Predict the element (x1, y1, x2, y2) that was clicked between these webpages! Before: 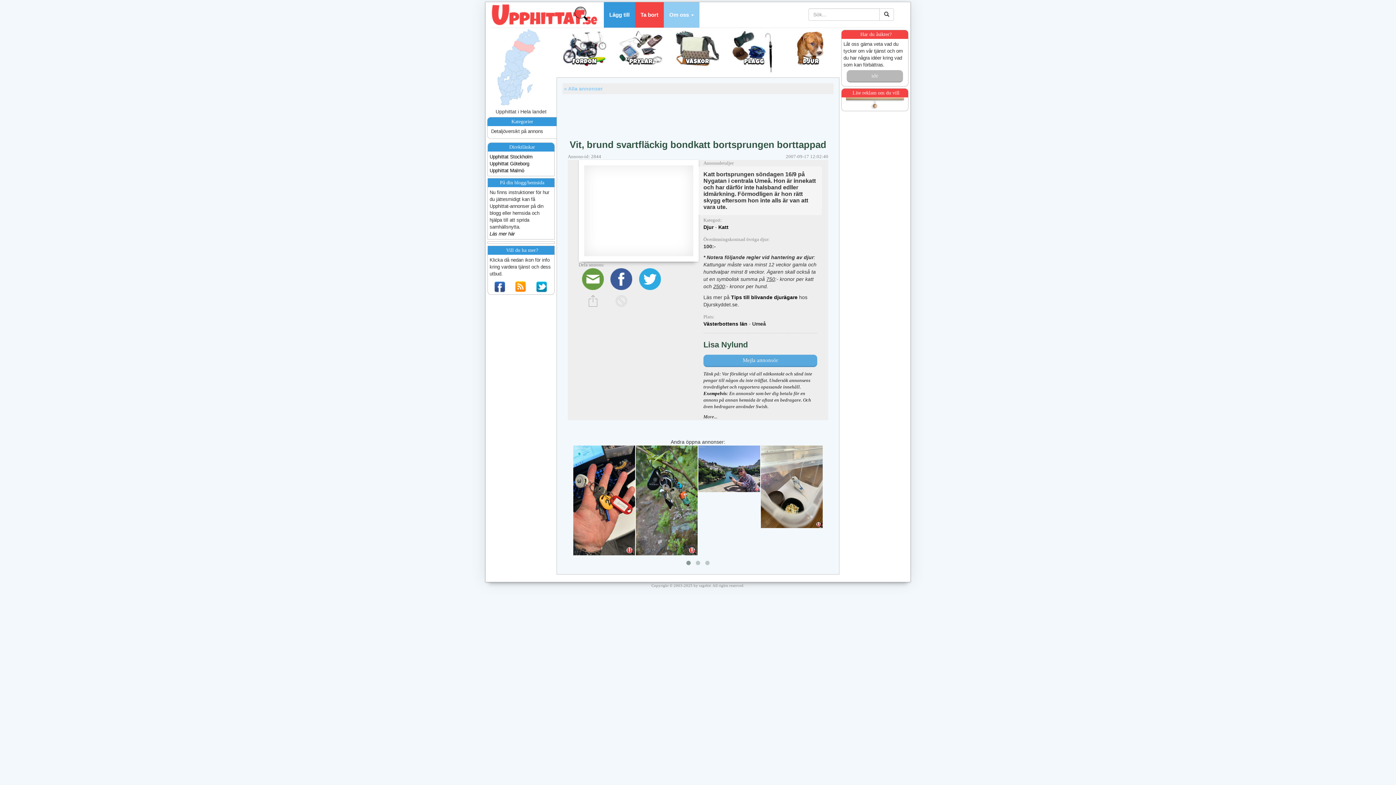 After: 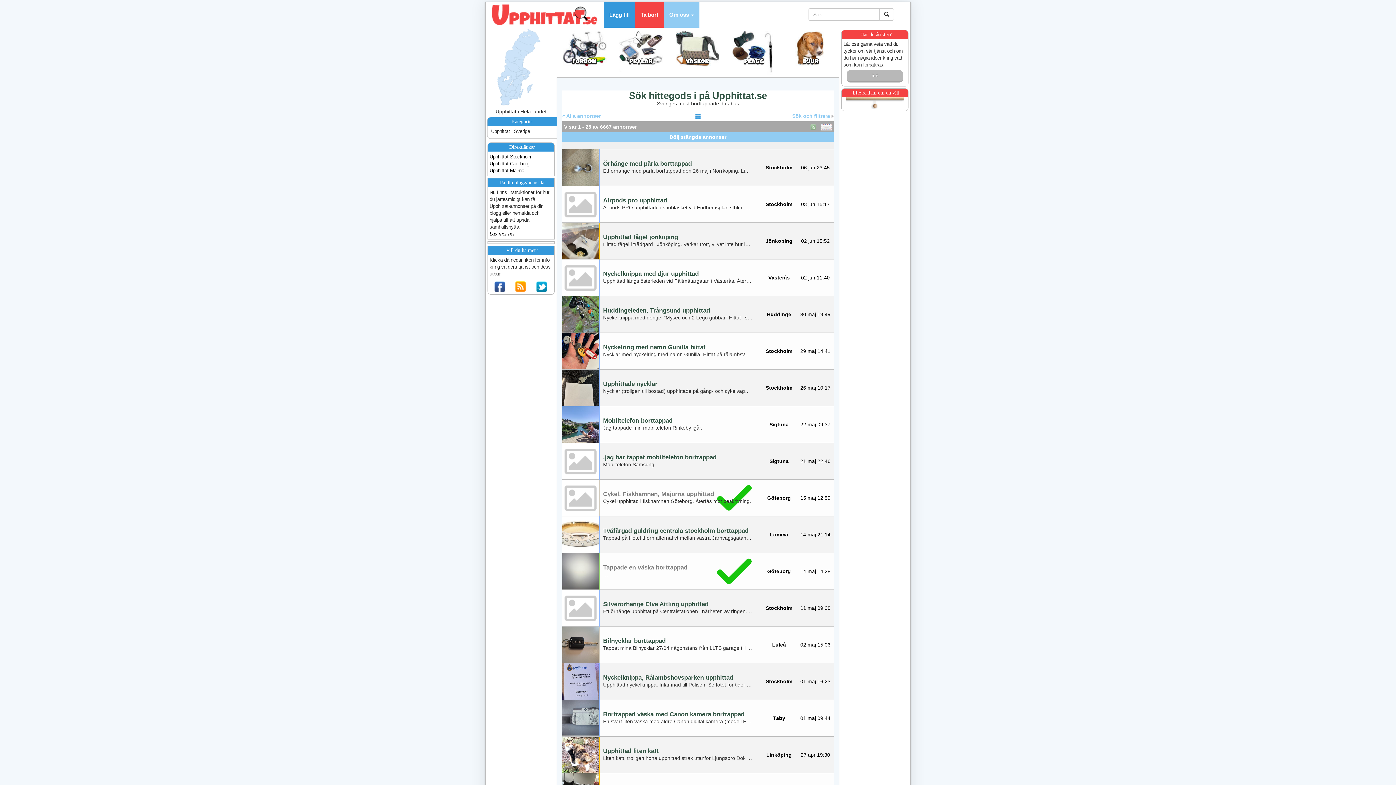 Action: bbox: (879, 8, 894, 20)